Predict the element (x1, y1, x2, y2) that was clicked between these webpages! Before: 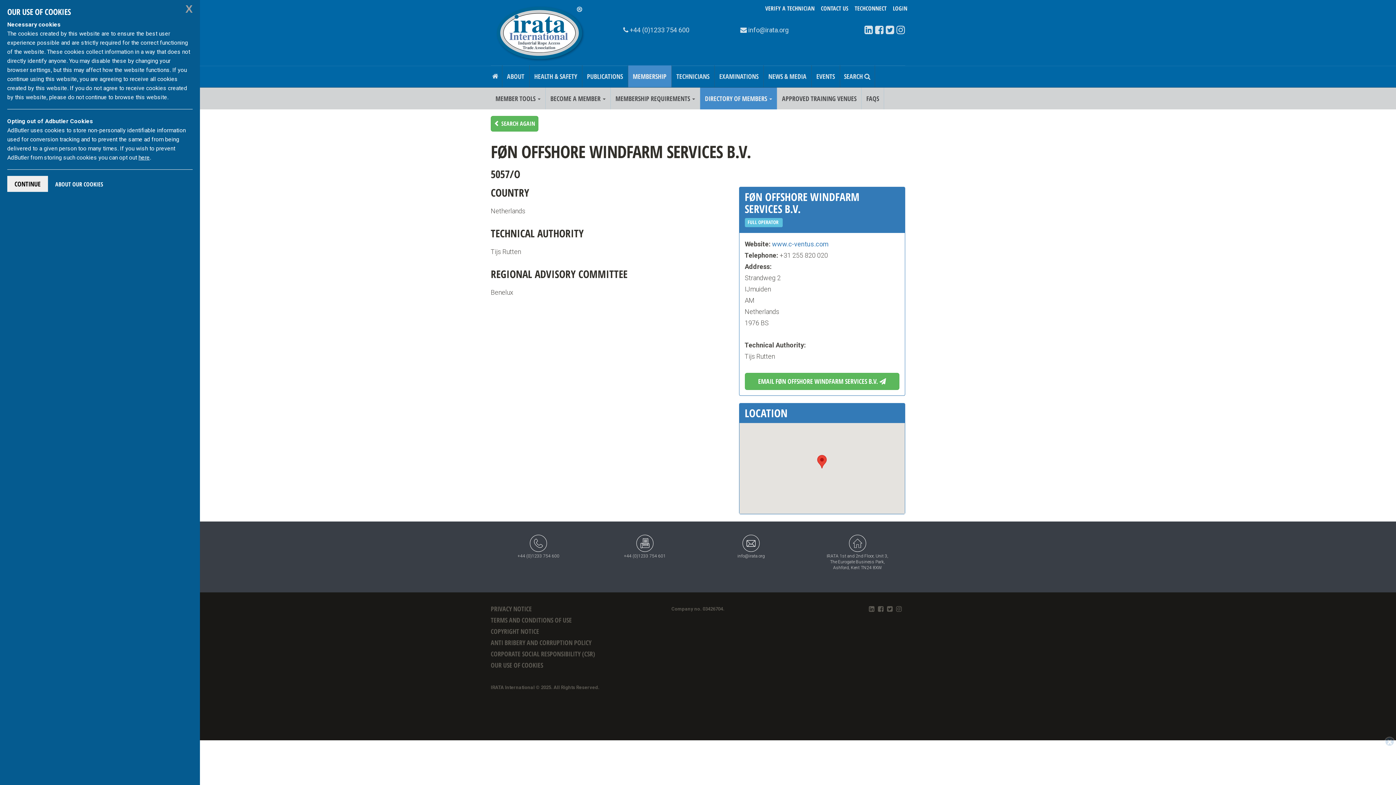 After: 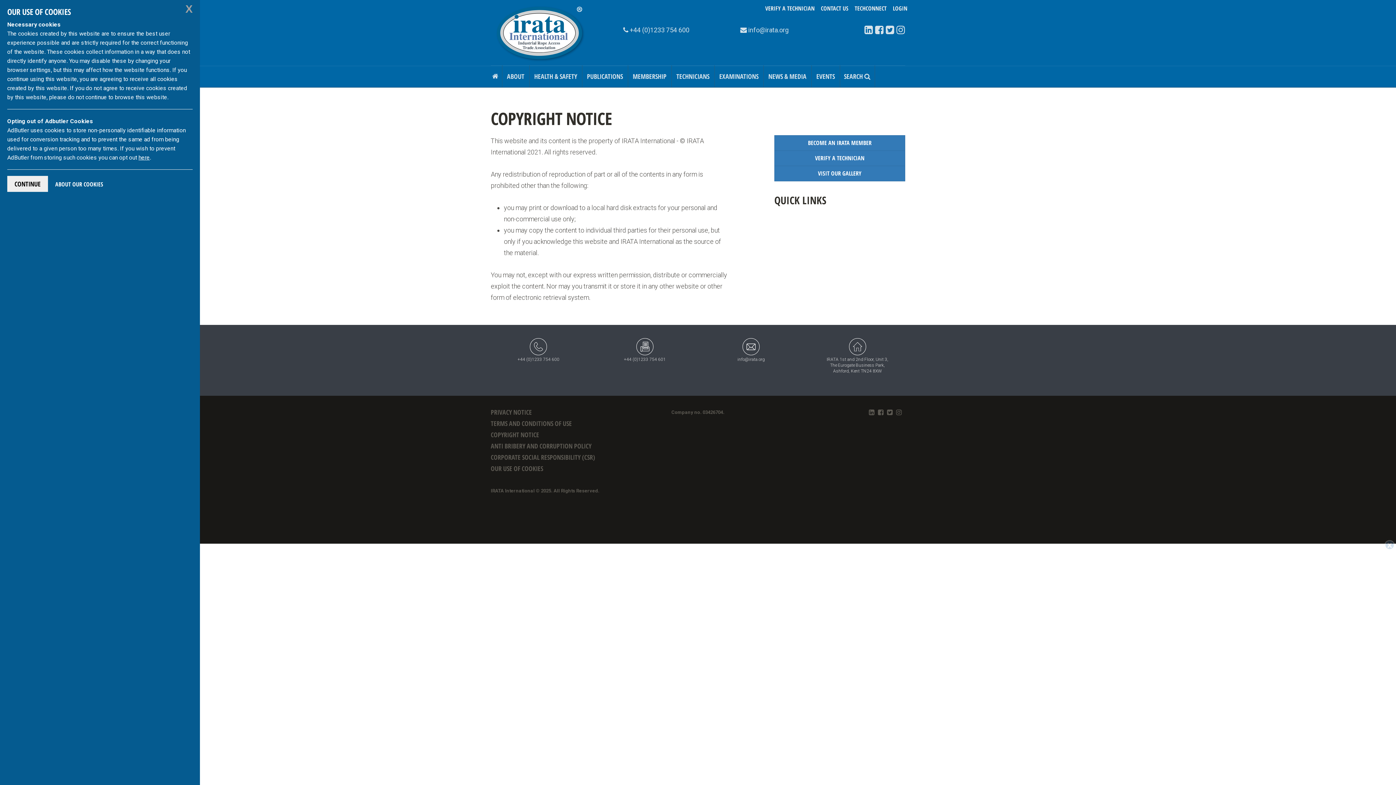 Action: bbox: (490, 627, 539, 635) label: COPYRIGHT NOTICE